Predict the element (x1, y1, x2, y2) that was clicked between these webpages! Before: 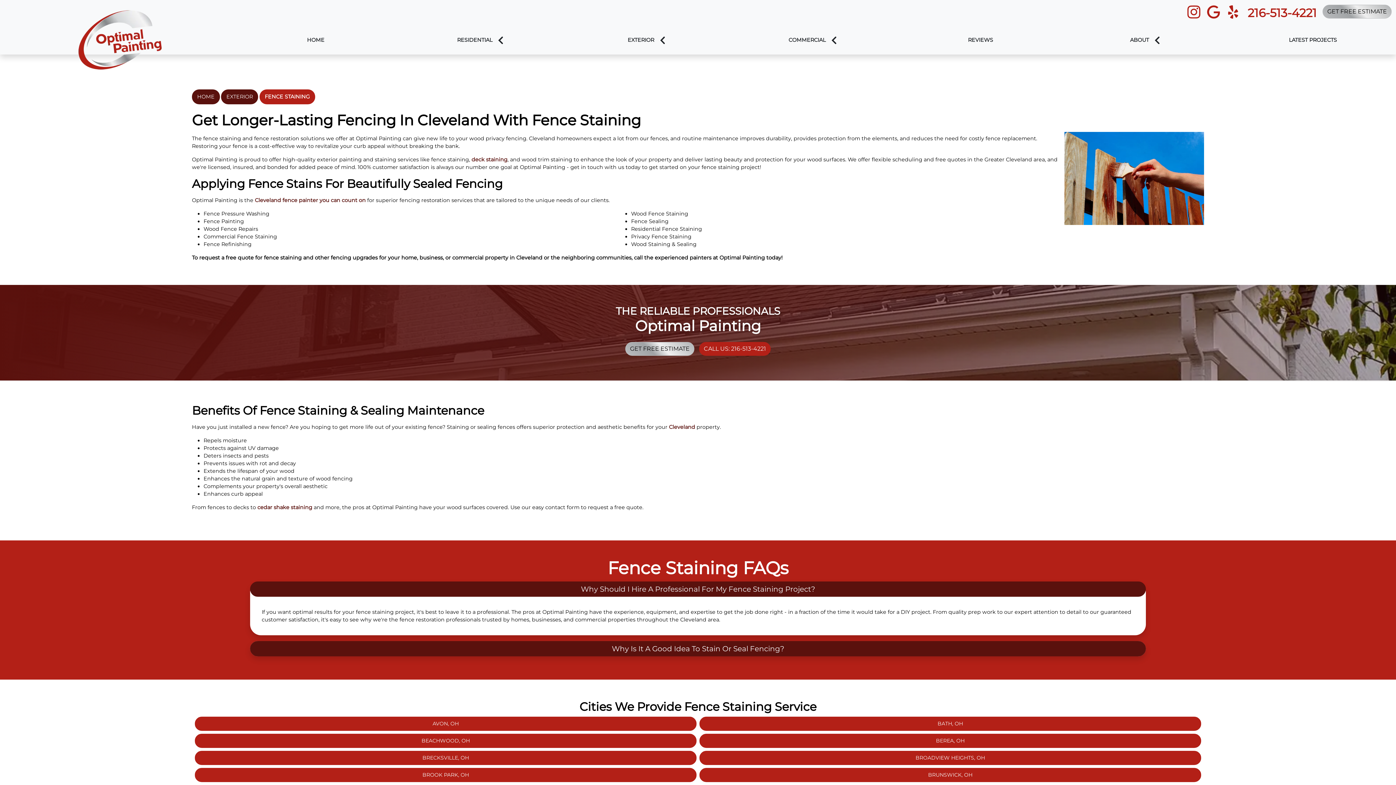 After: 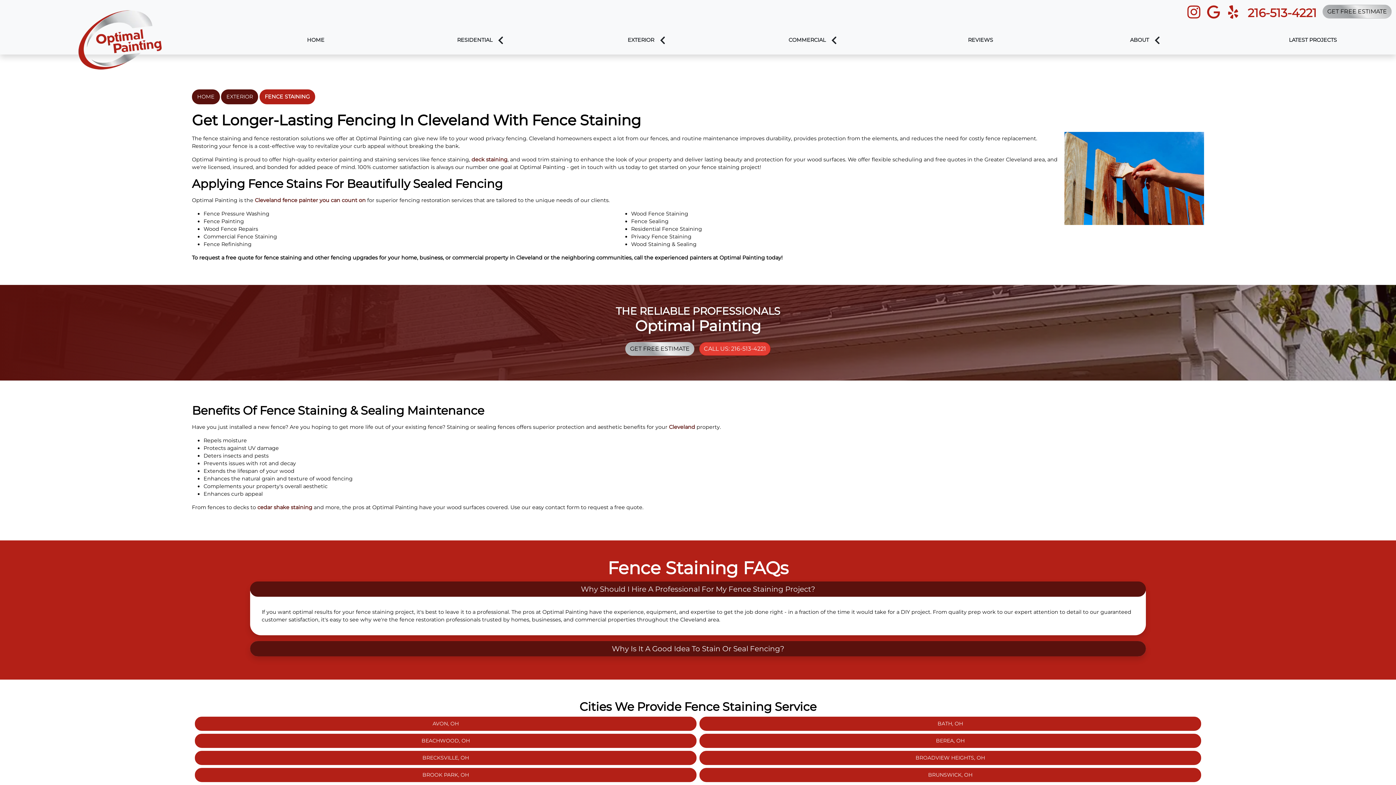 Action: label: CALL US: 216-513-4221 bbox: (699, 342, 770, 355)